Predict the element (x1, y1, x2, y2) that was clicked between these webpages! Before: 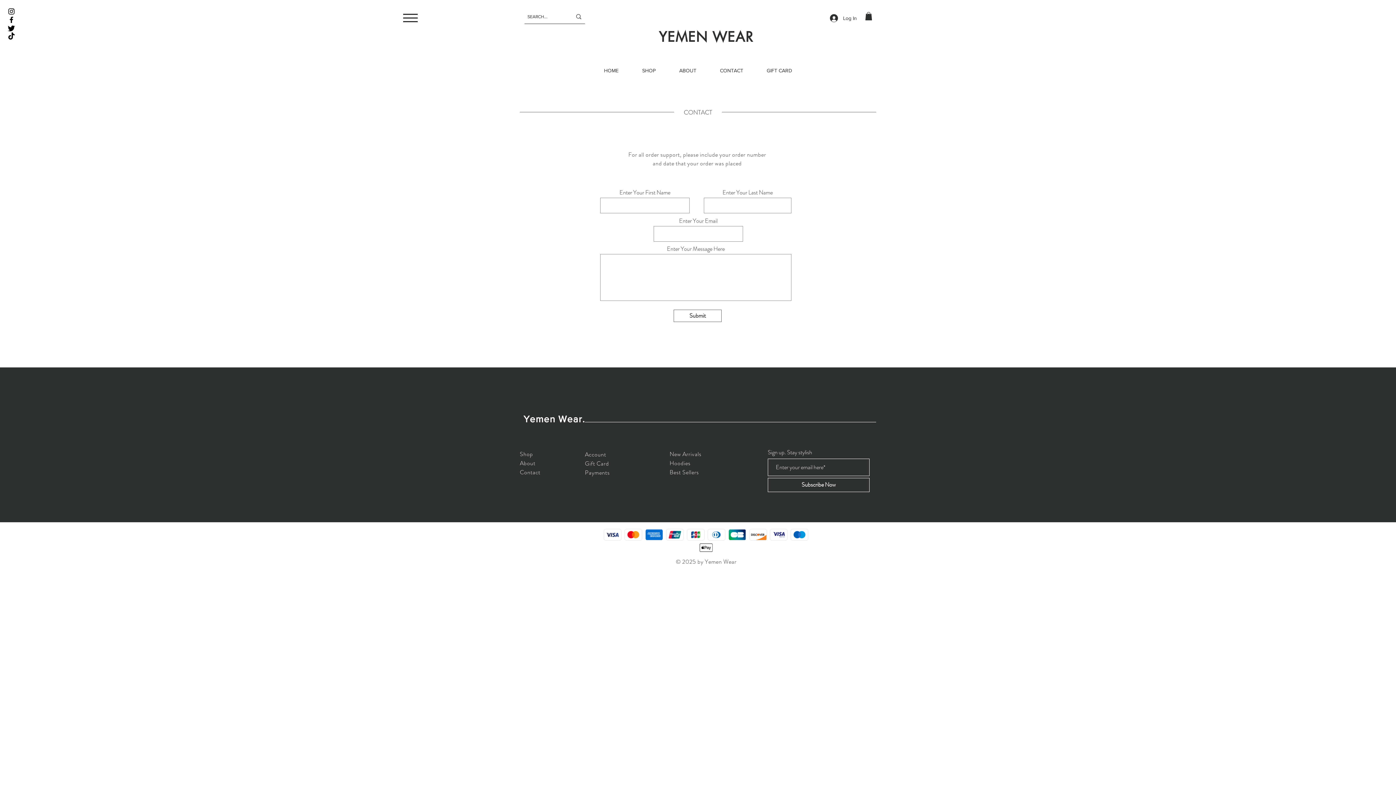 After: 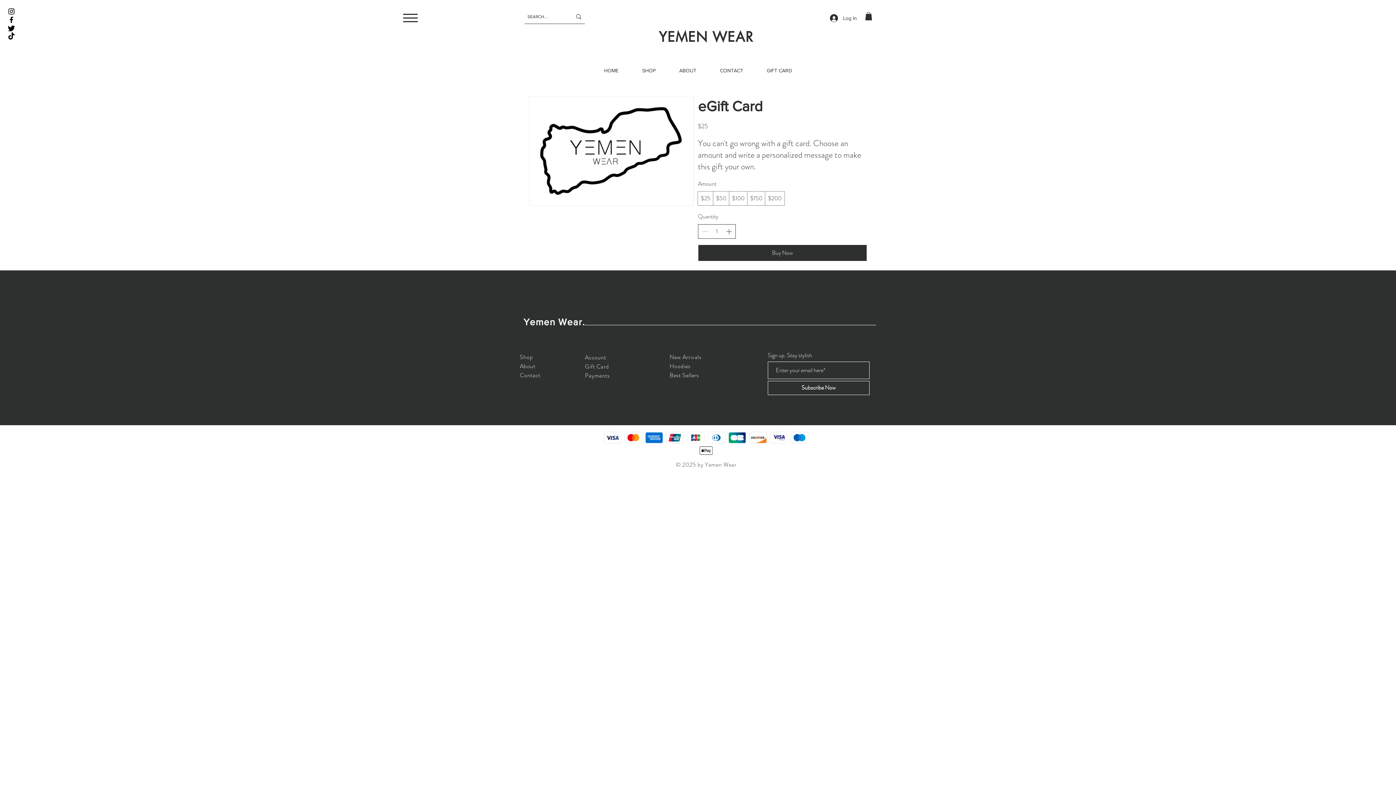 Action: bbox: (585, 459, 609, 467) label: Gift Card